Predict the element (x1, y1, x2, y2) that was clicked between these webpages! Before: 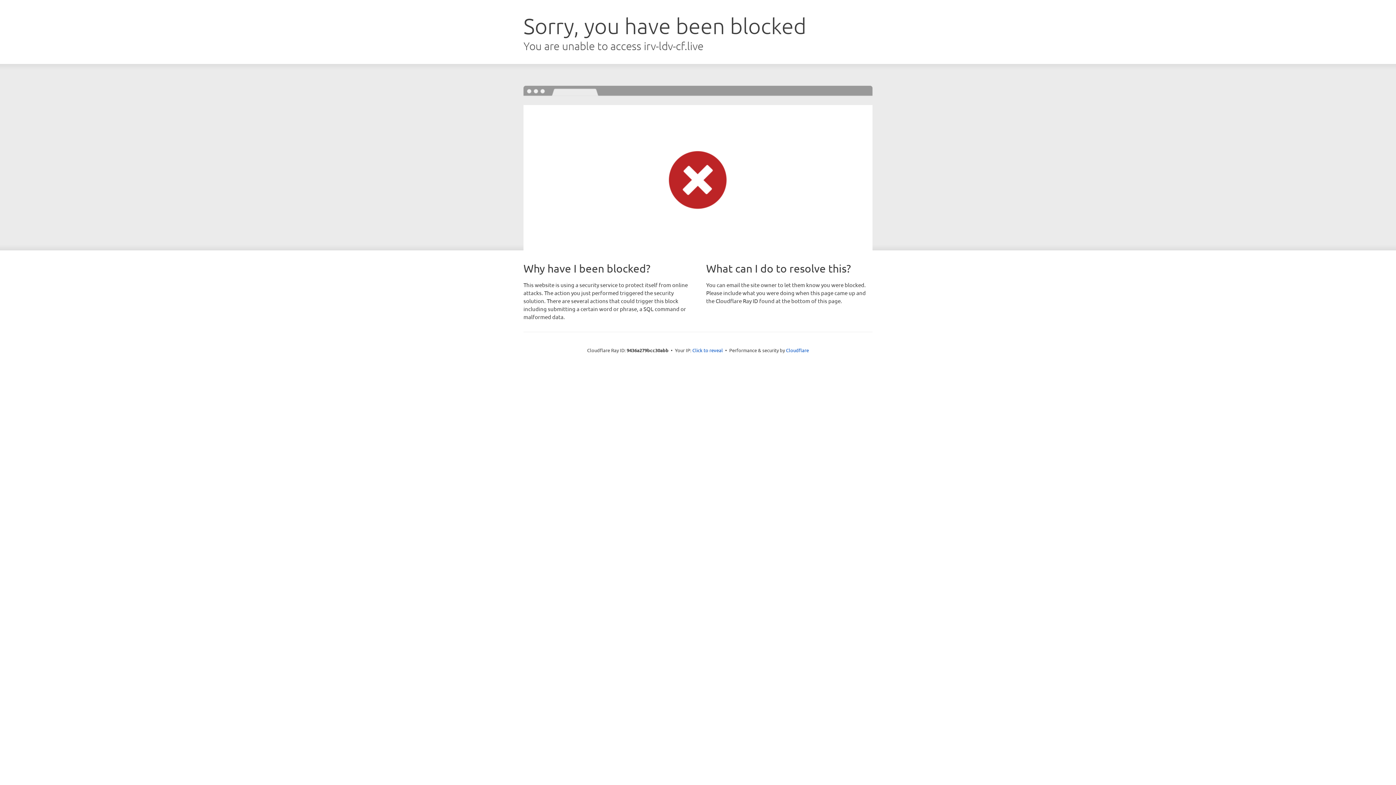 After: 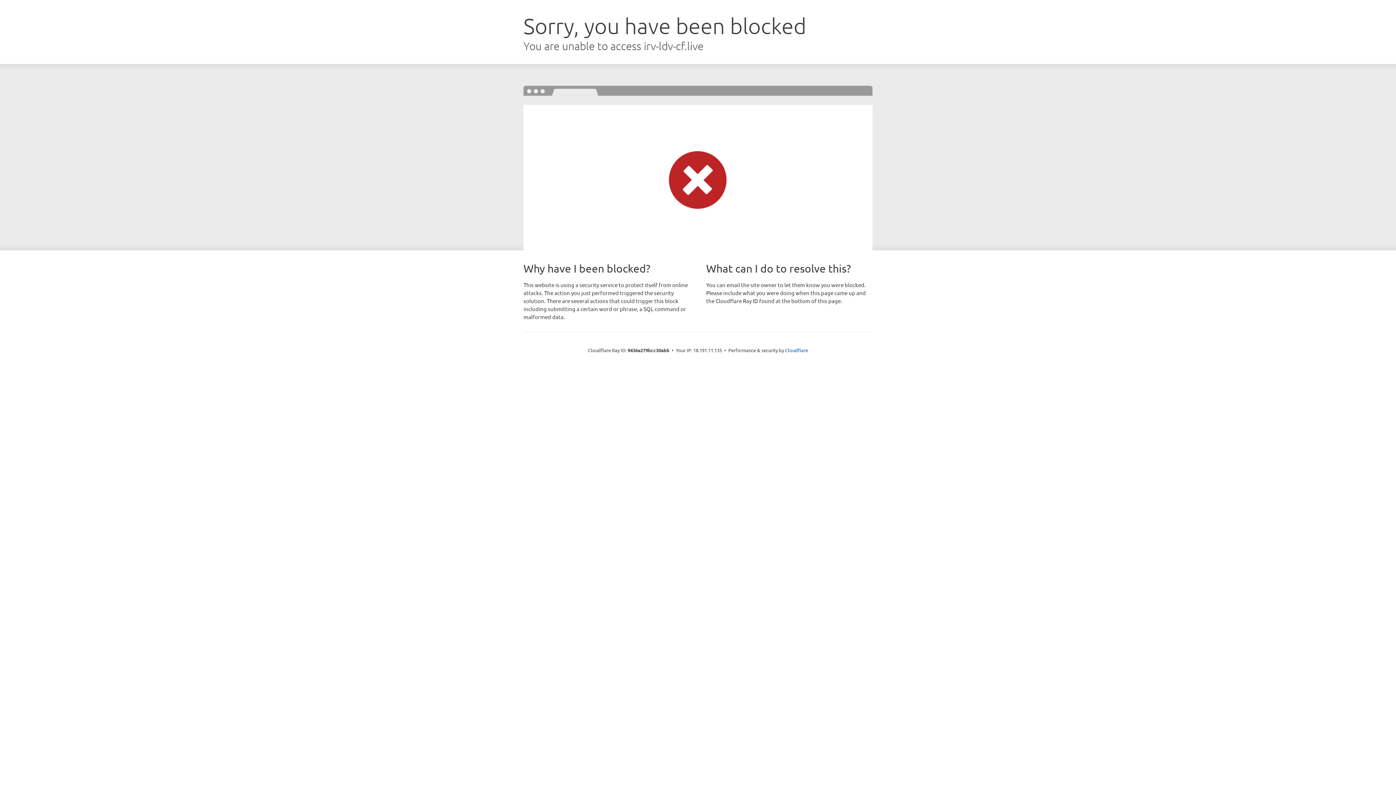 Action: label: Click to reveal bbox: (692, 346, 723, 353)